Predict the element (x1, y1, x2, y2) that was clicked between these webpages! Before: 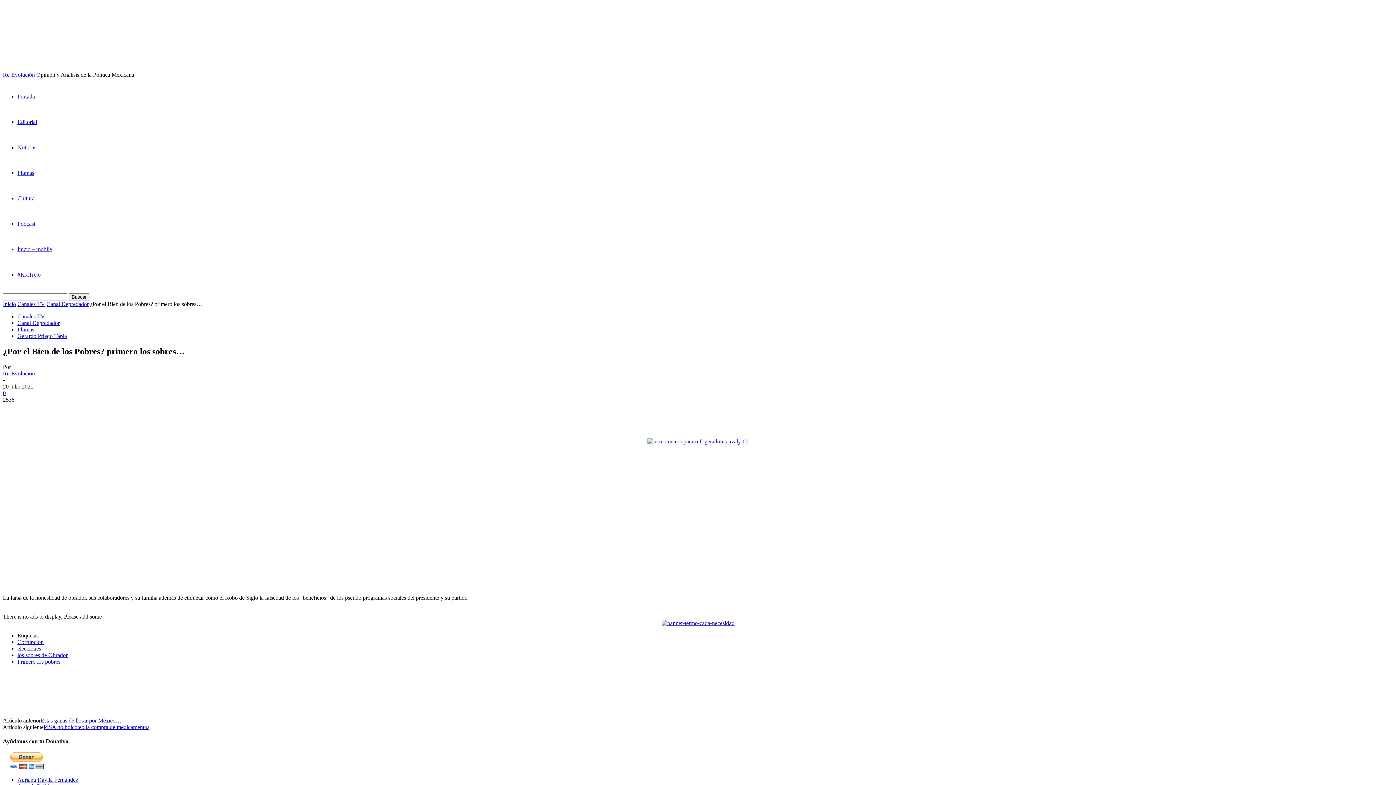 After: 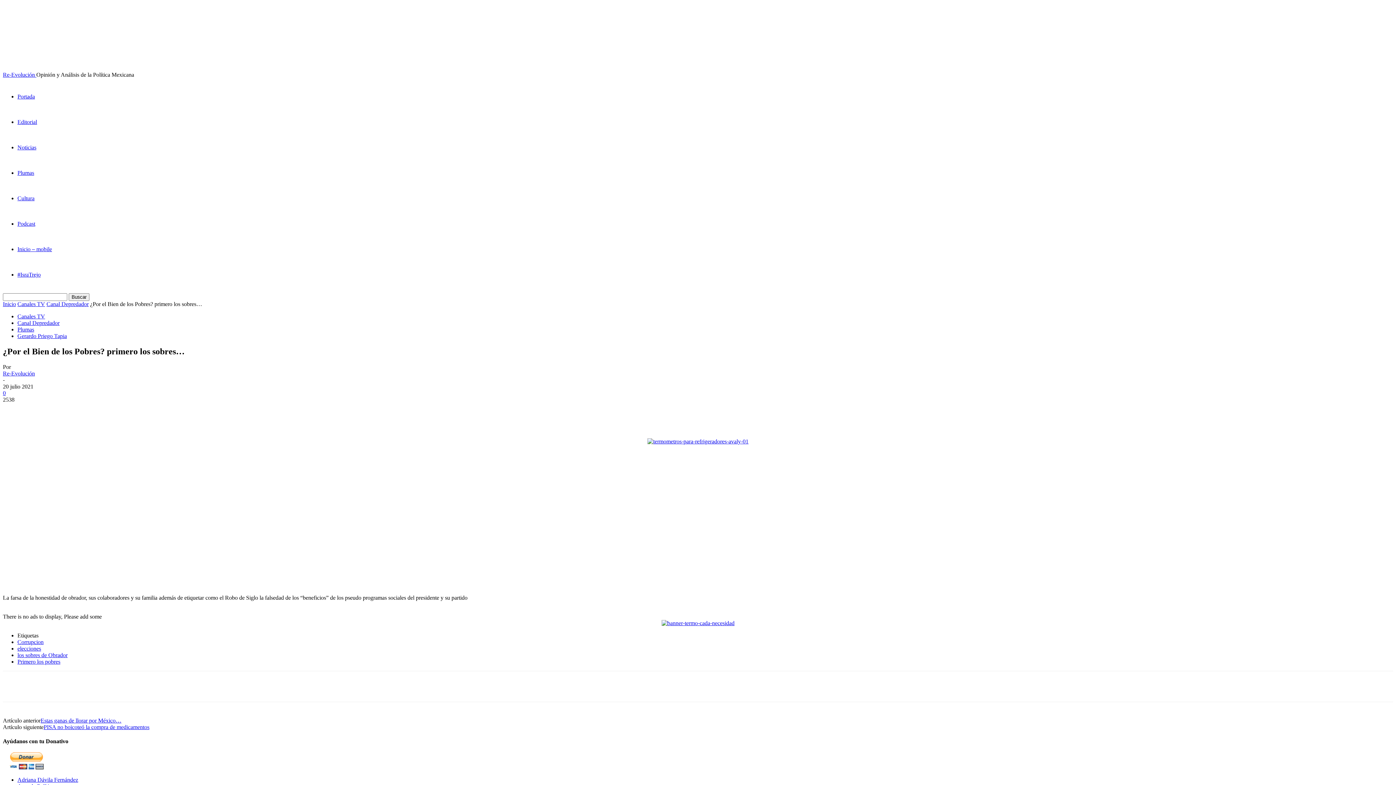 Action: label: 0 bbox: (2, 390, 5, 396)